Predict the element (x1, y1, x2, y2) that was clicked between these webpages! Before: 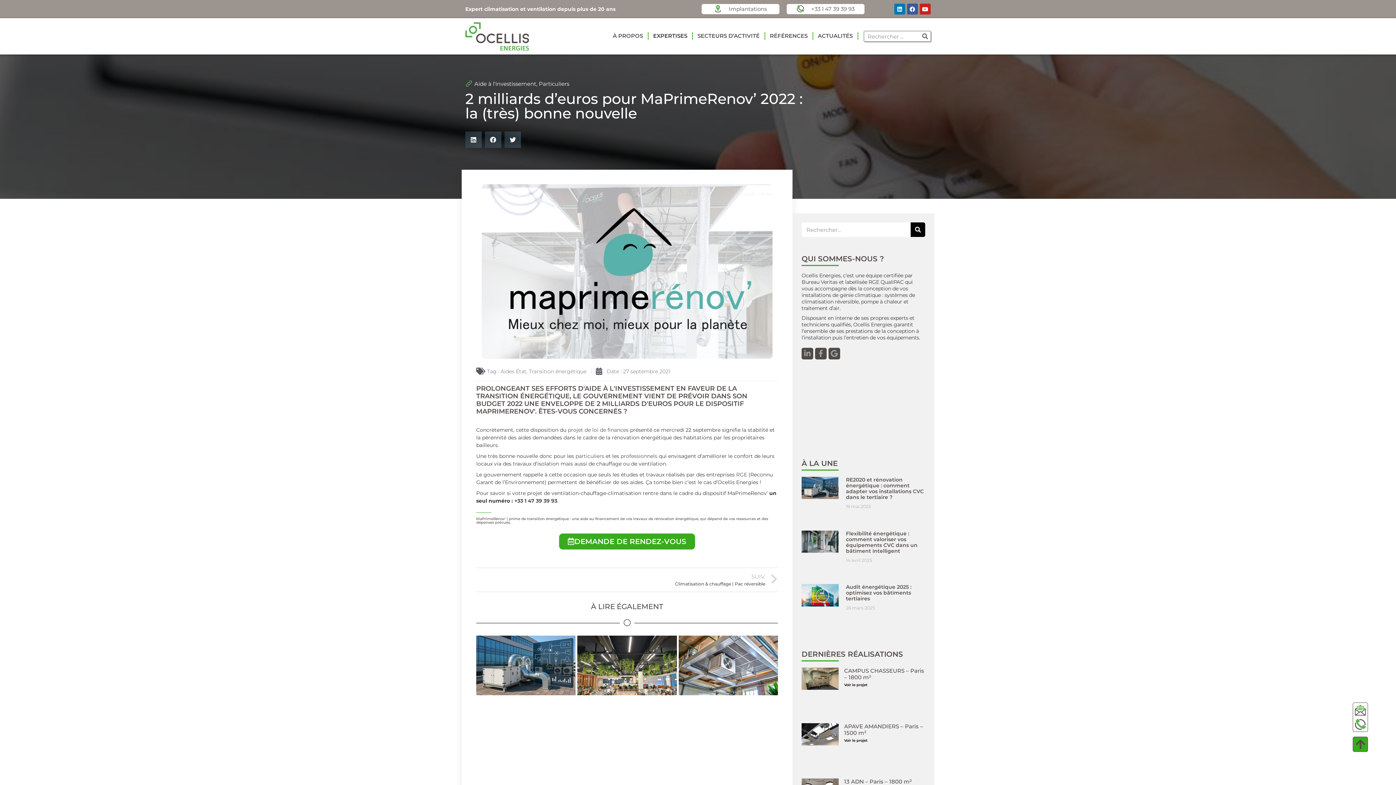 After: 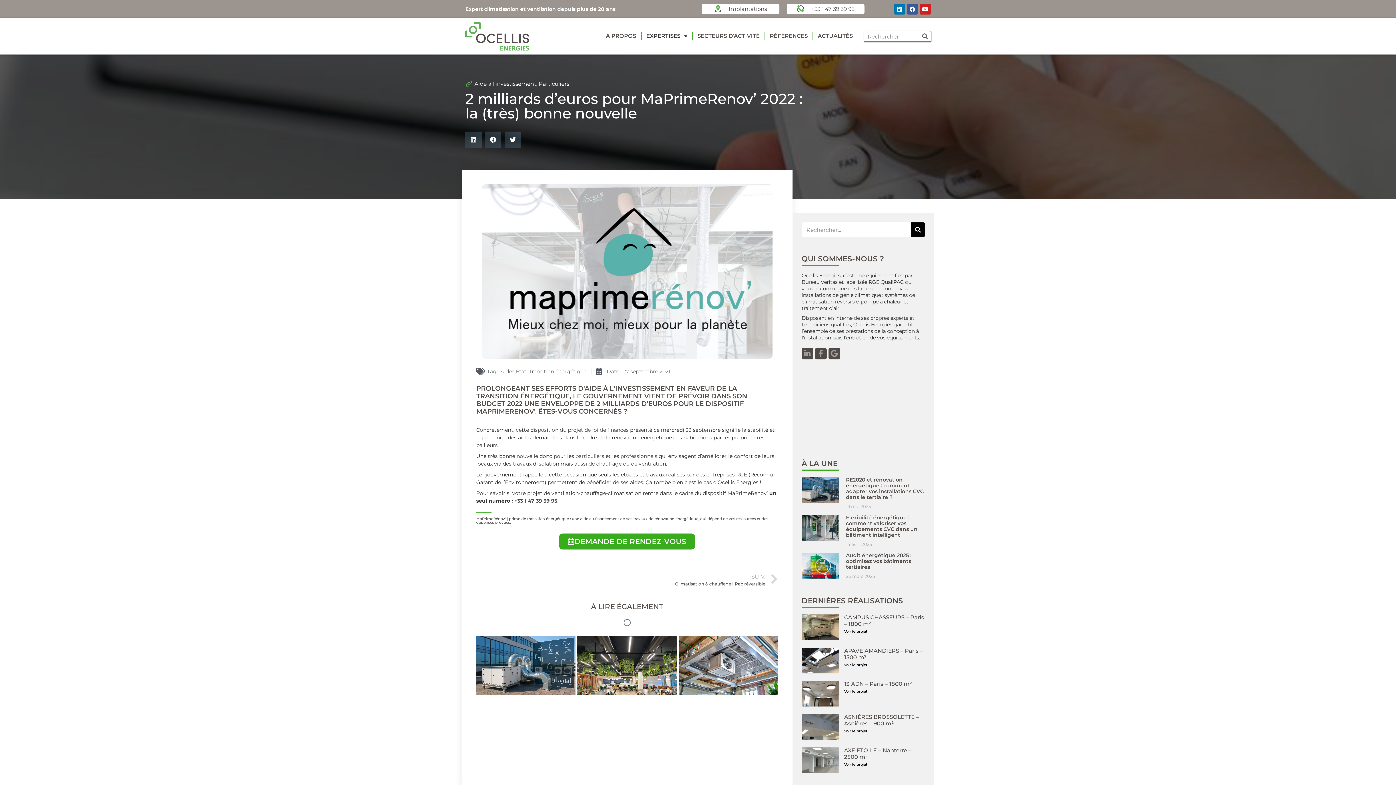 Action: bbox: (465, 89, 802, 122) label: 2 milliards d’euros pour MaPrimeRenov’ 2022 : la (très) bonne nouvelle